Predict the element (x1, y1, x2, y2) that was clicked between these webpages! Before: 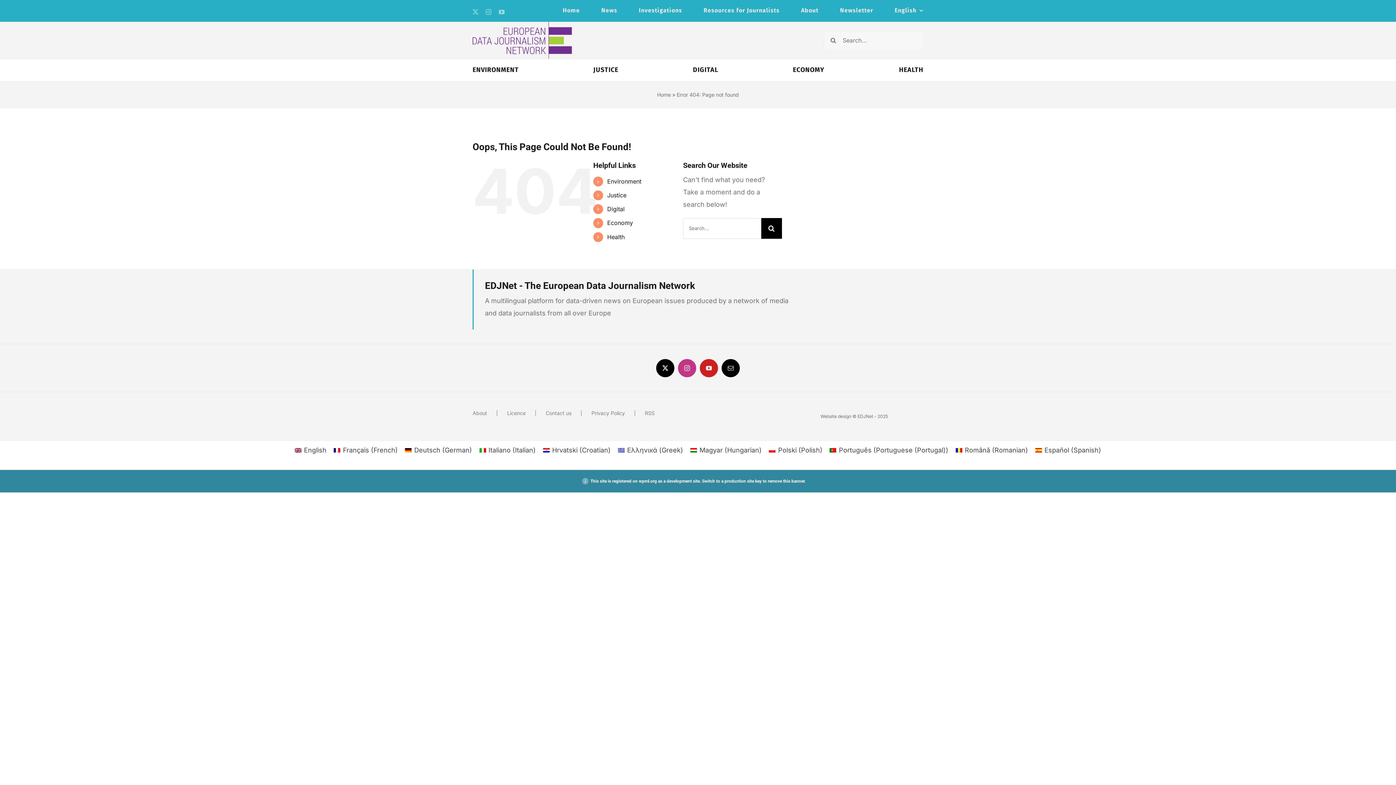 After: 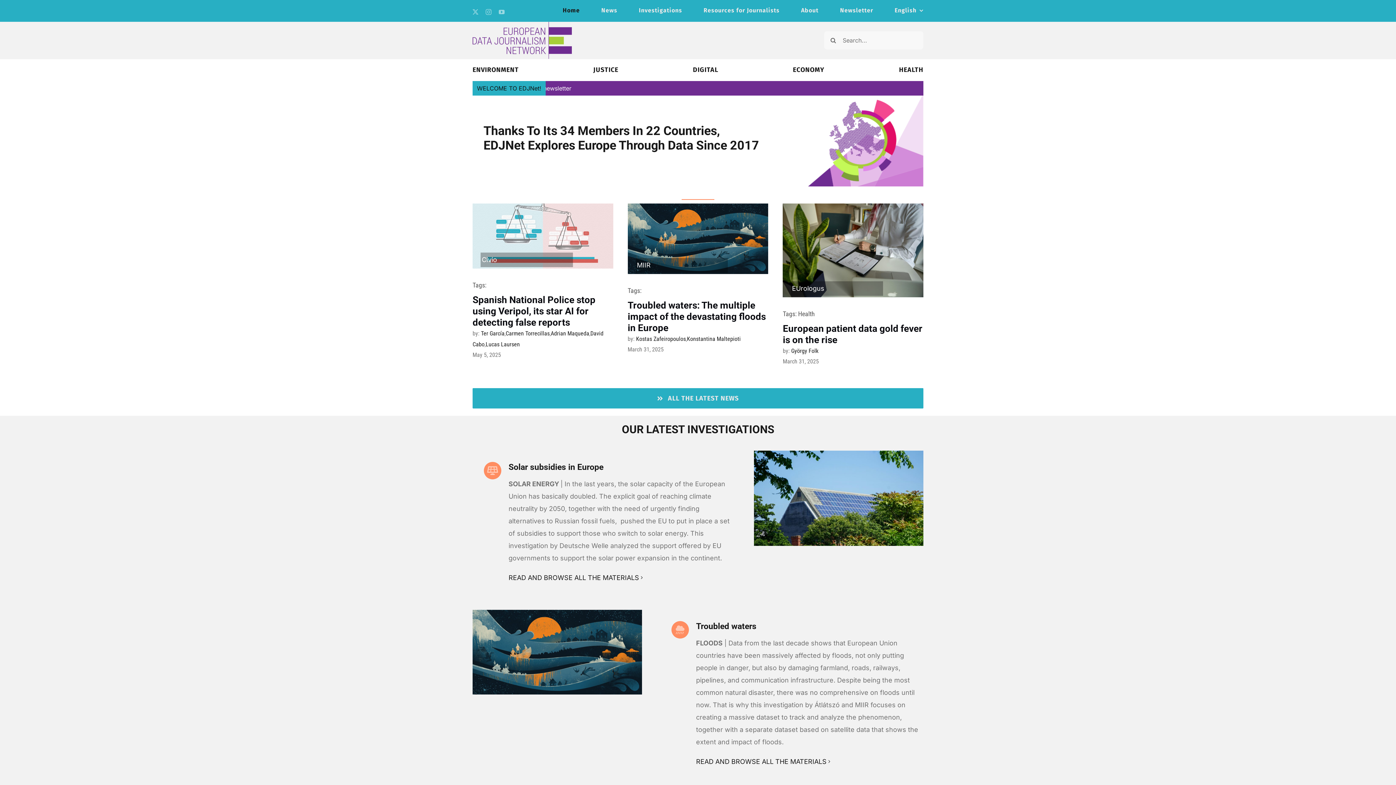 Action: label: EDJNET bbox: (472, 21, 571, 28)